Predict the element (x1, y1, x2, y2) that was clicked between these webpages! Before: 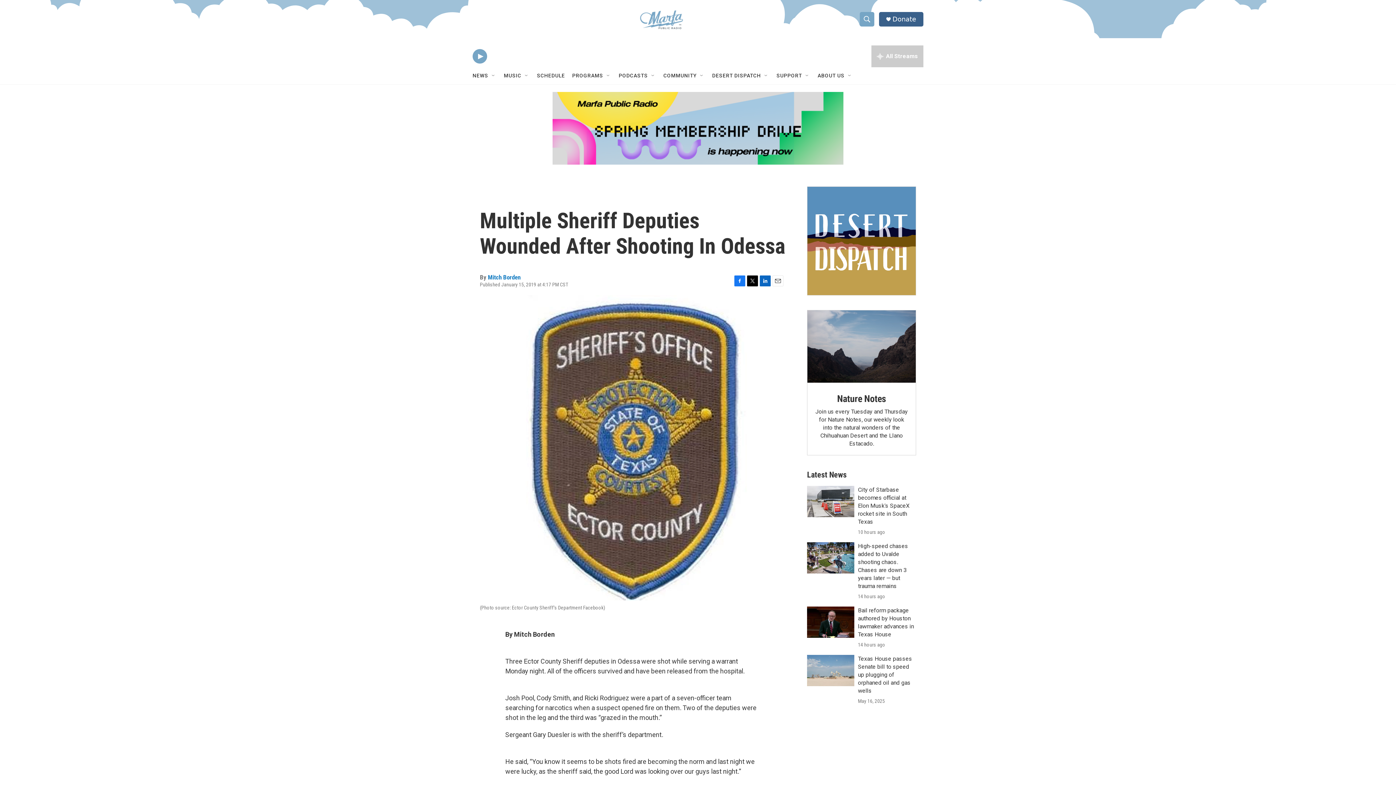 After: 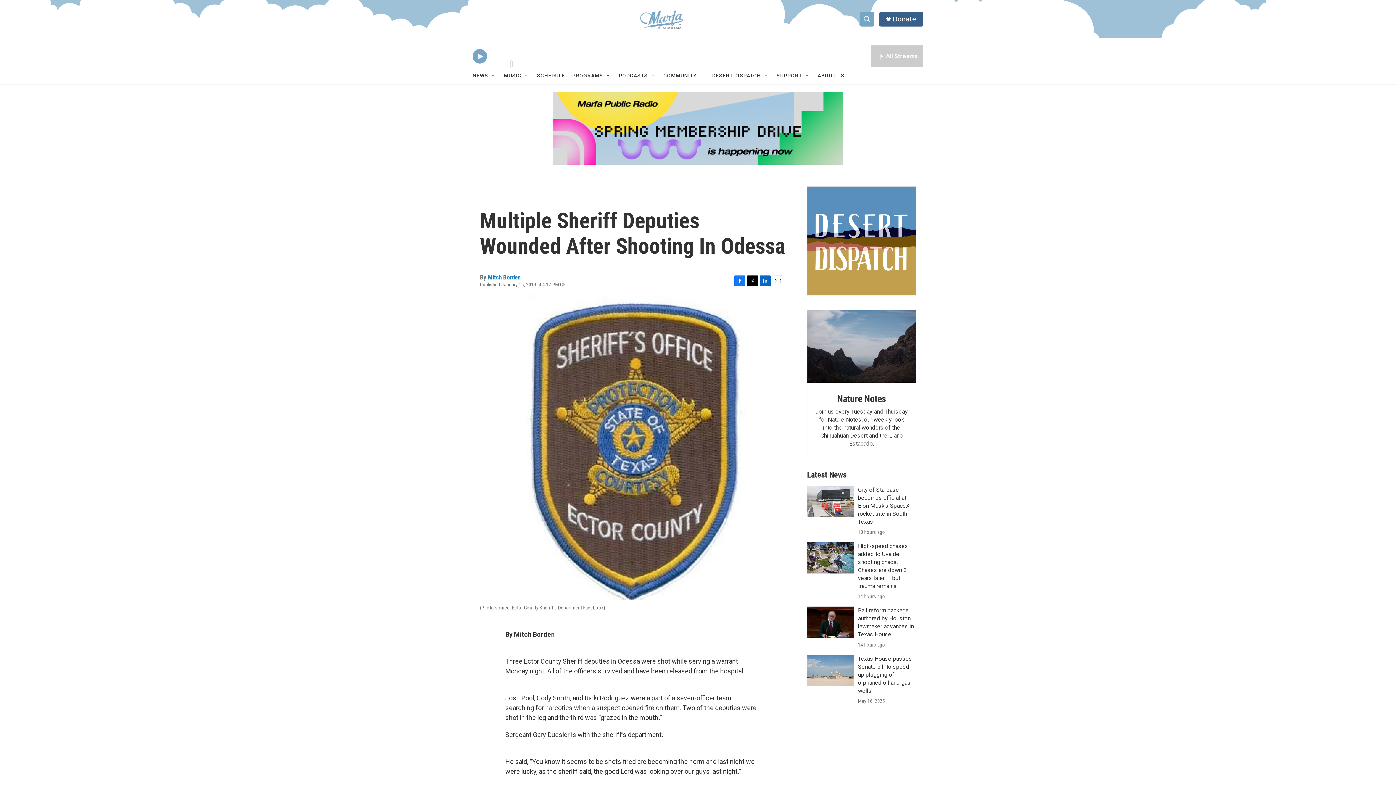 Action: label: volume bbox: (493, 48, 506, 64)